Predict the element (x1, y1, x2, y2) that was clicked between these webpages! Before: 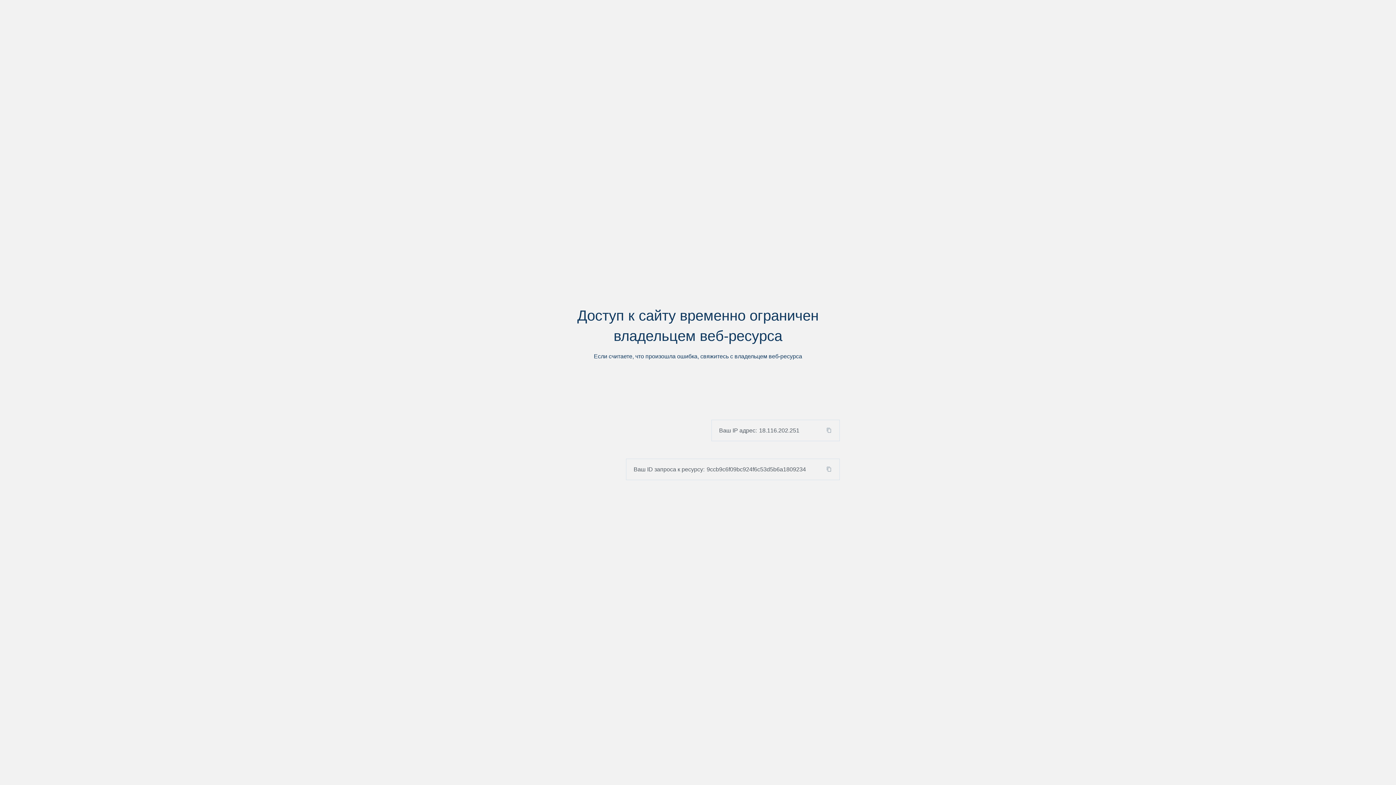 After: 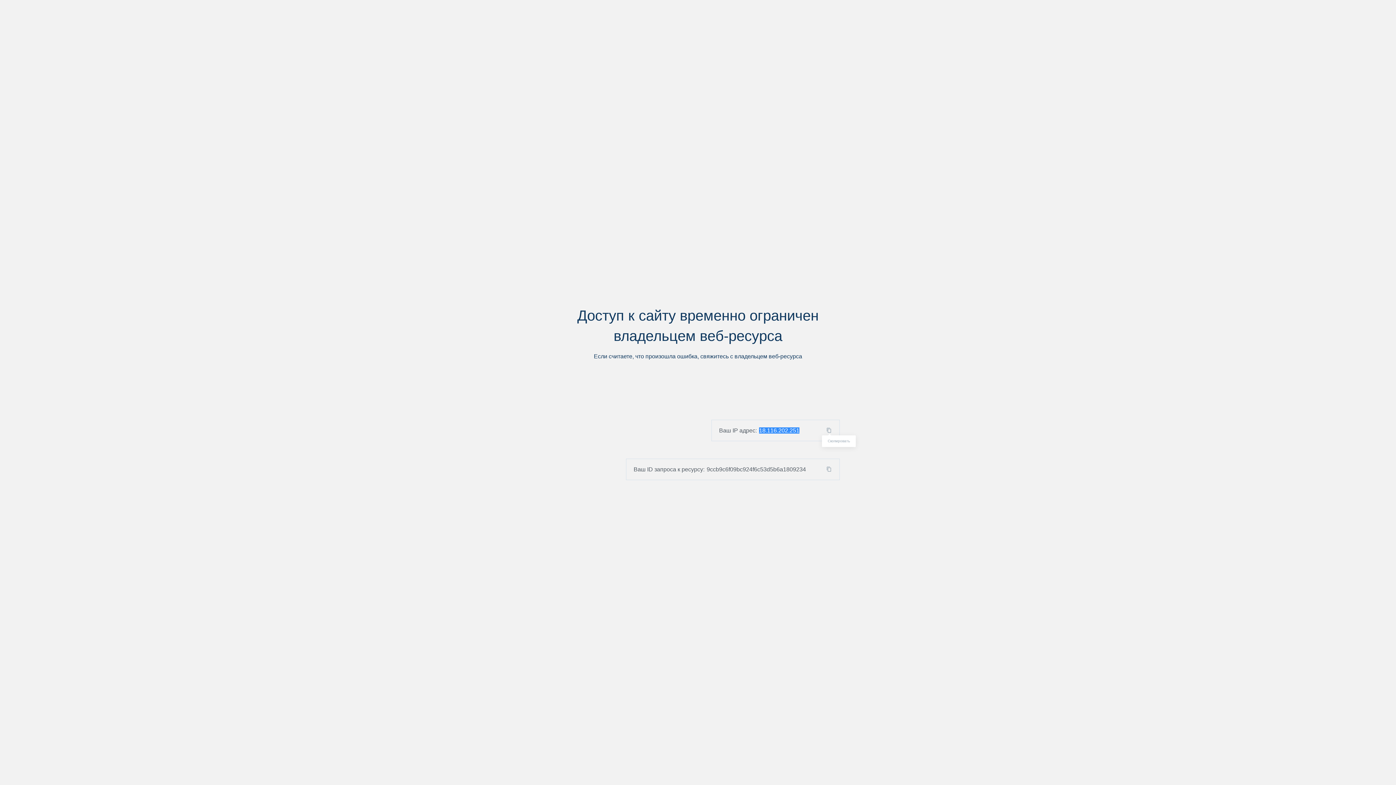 Action: bbox: (824, 427, 839, 433)